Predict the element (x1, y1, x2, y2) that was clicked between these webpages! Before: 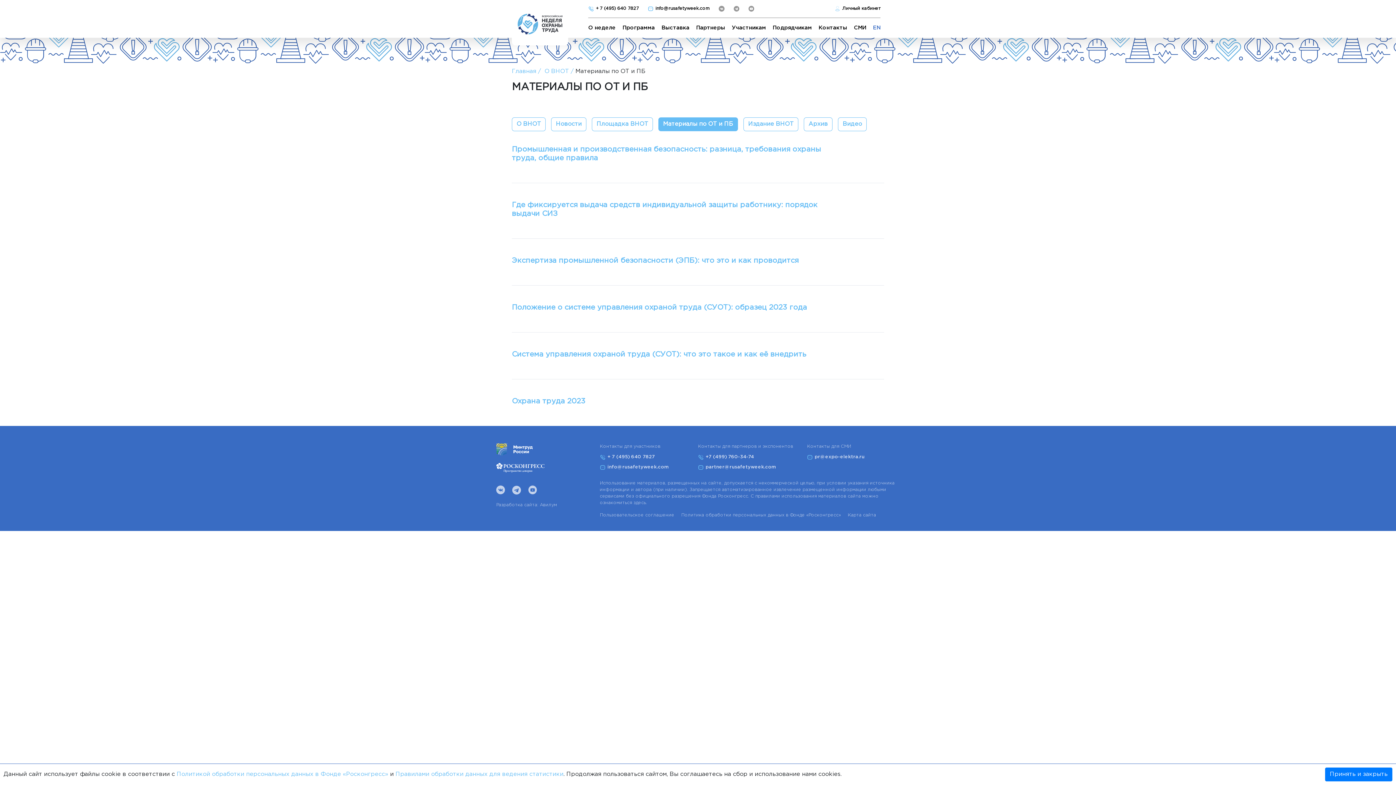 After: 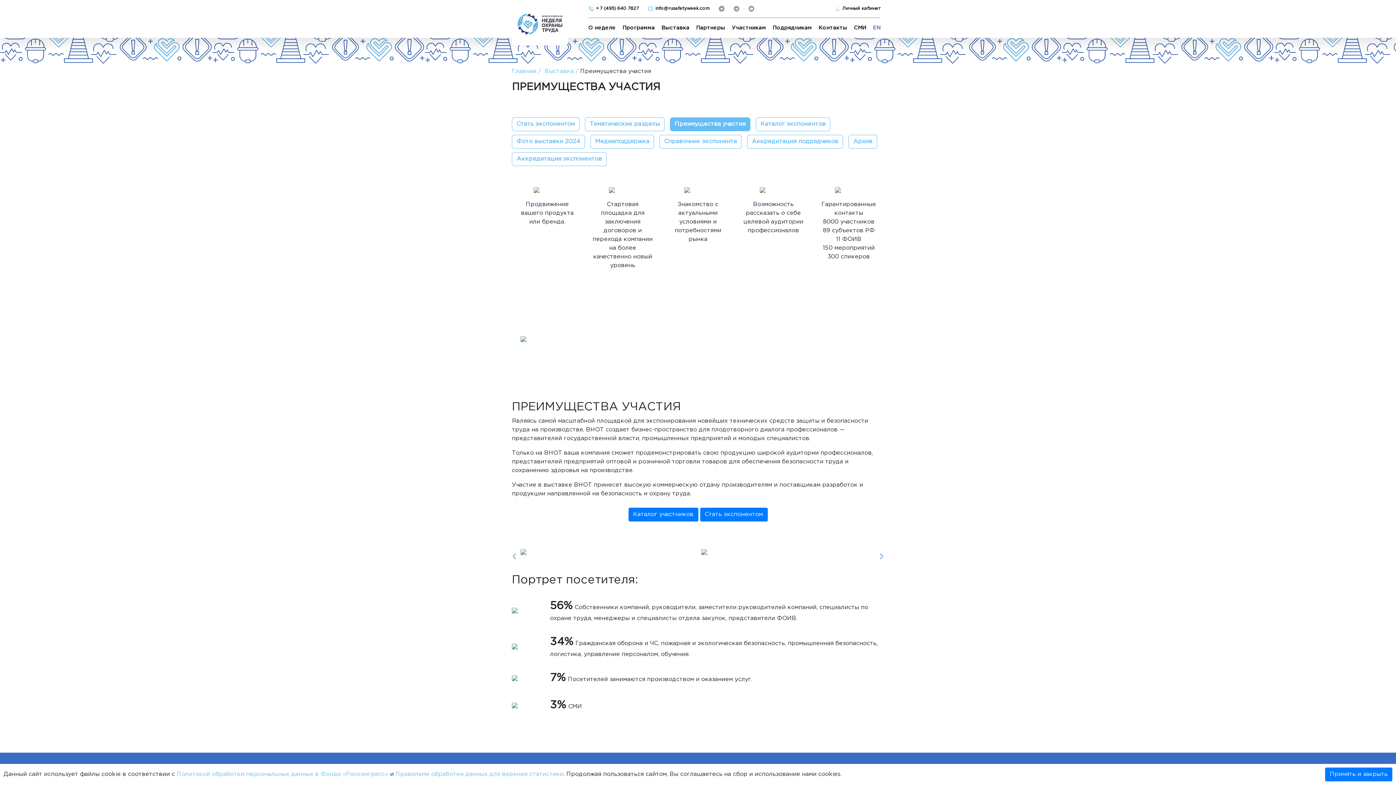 Action: label: Выставка bbox: (661, 25, 689, 30)